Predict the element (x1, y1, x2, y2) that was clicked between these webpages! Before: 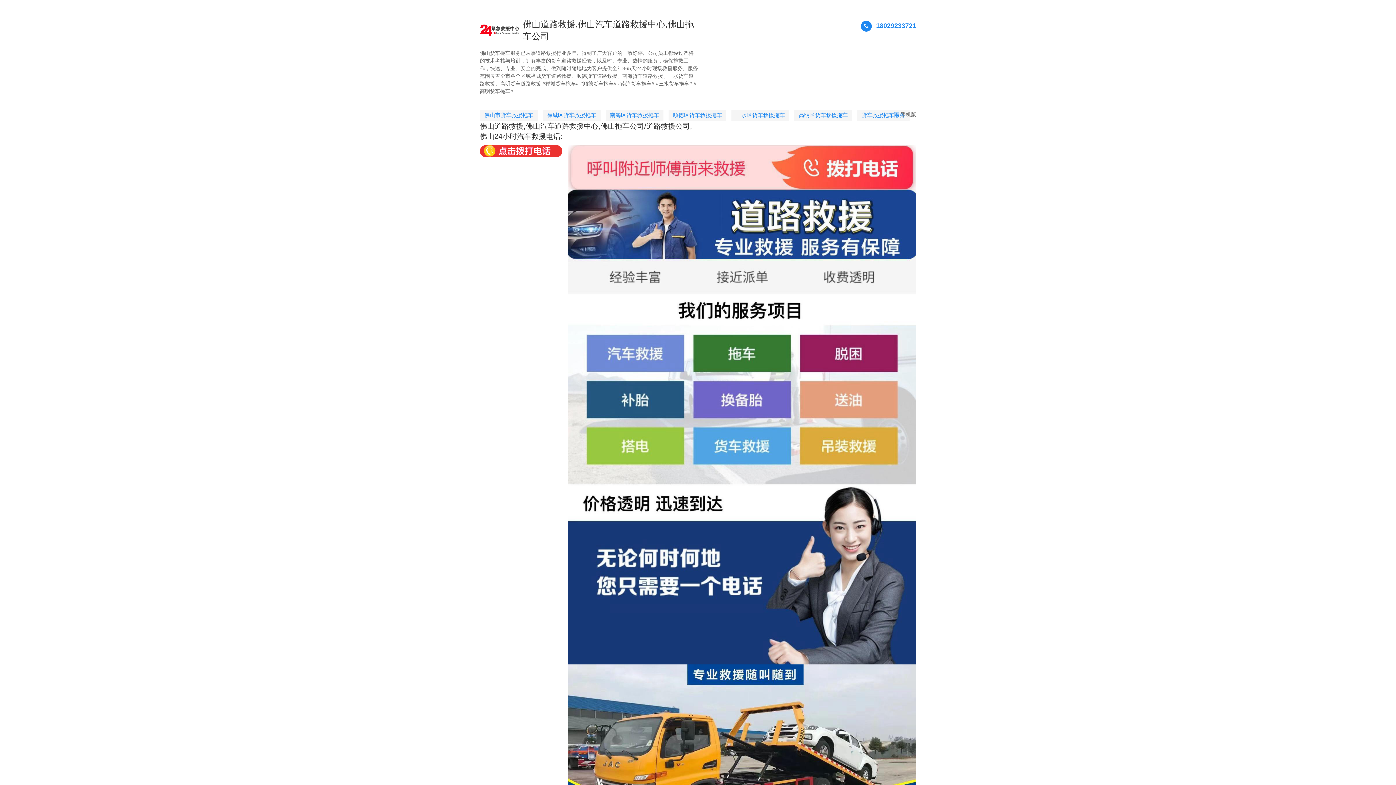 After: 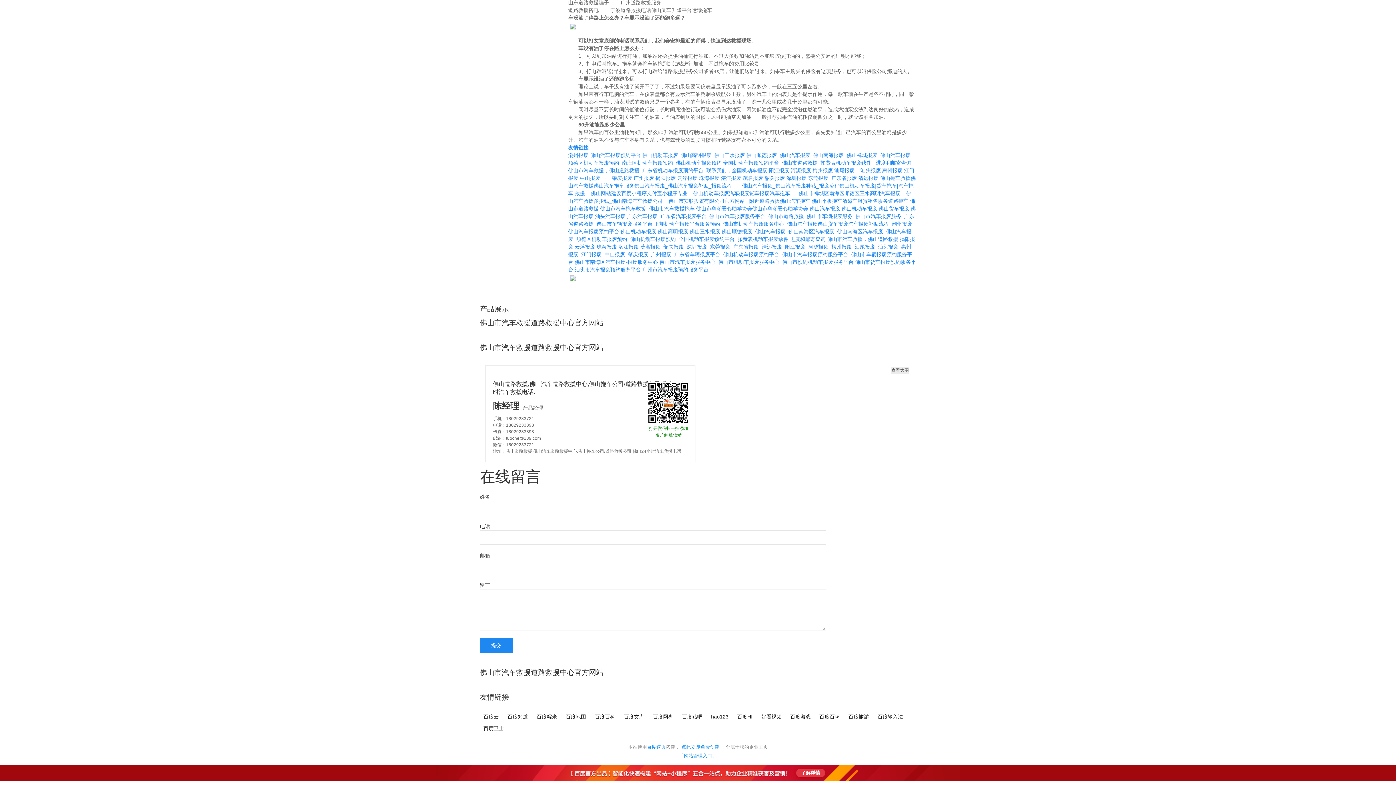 Action: bbox: (542, 109, 600, 120) label: 禅城区货车救援拖车